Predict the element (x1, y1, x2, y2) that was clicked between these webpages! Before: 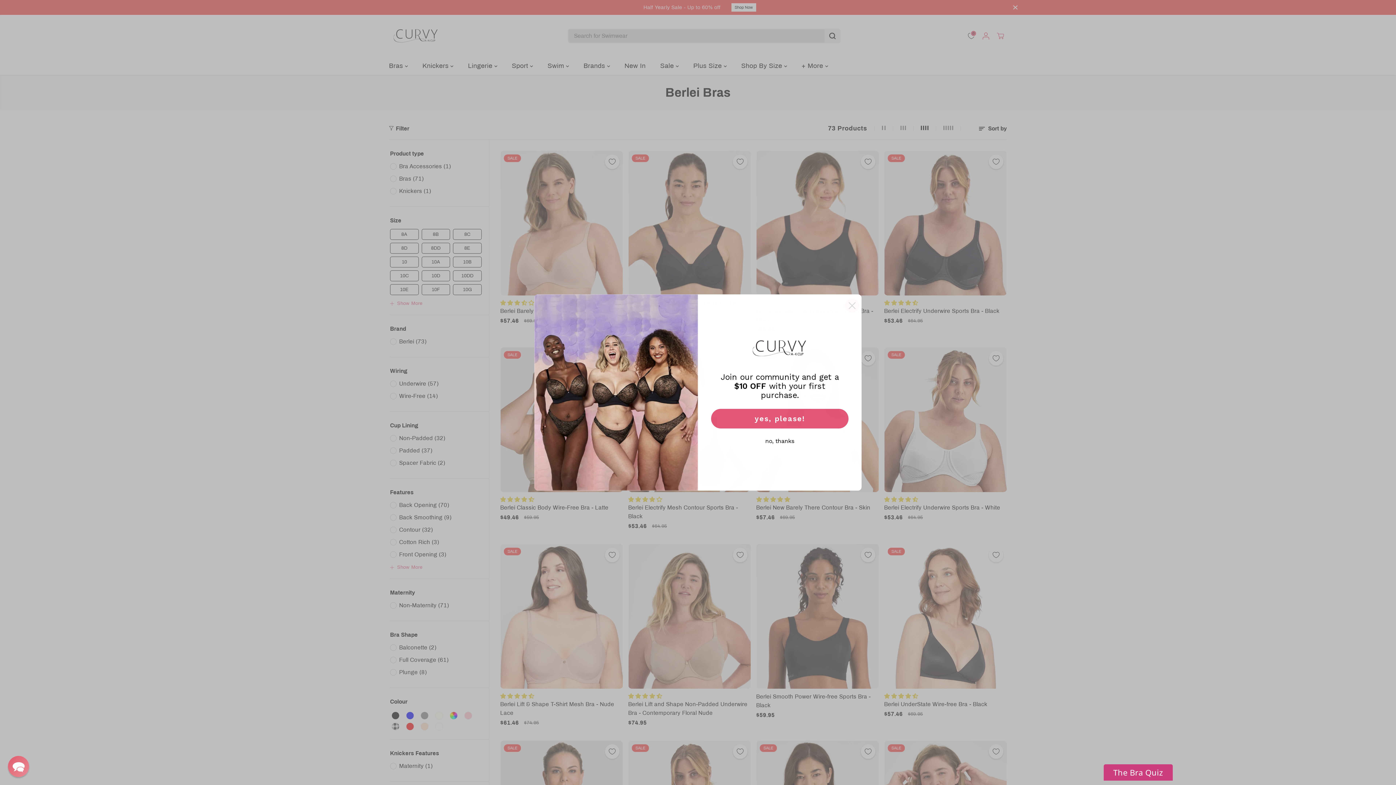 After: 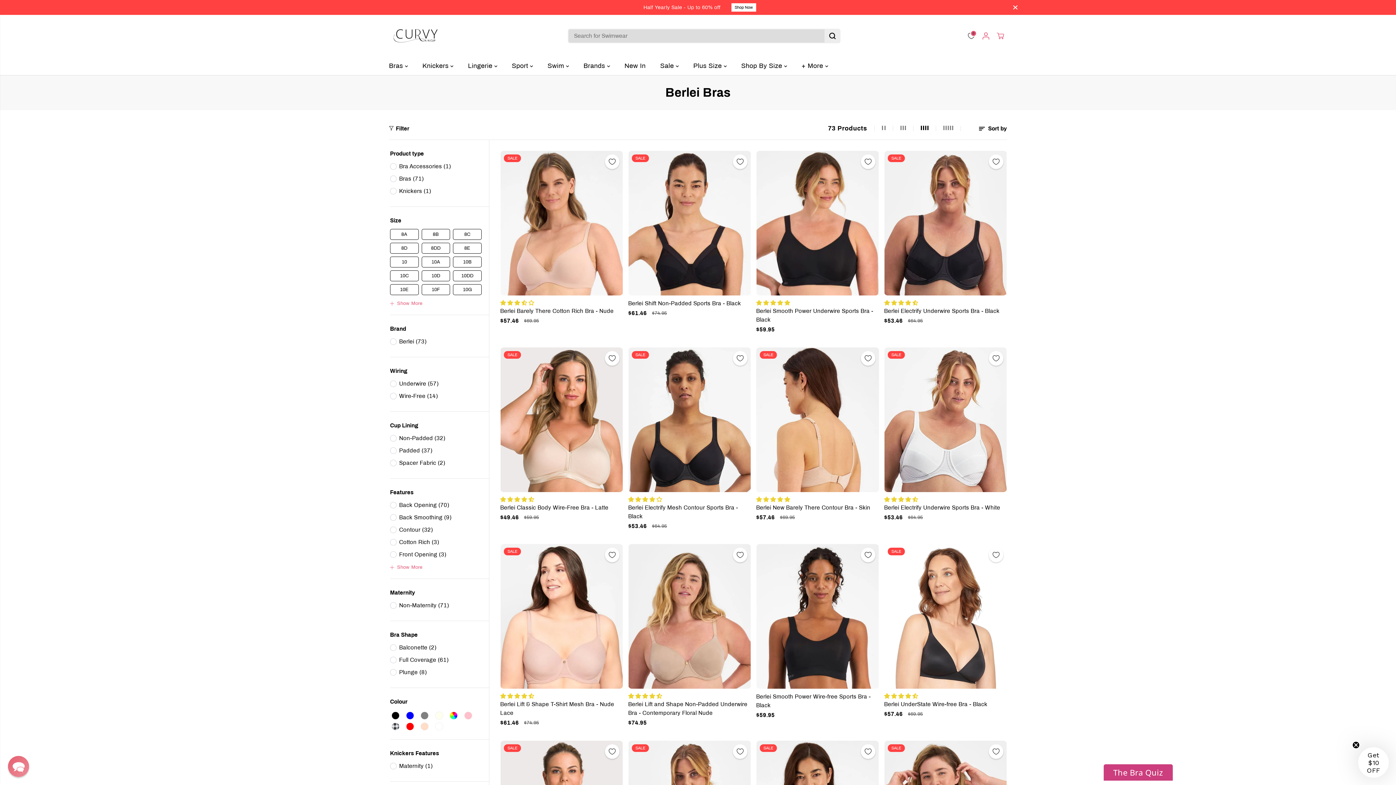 Action: label: no, thanks bbox: (711, 447, 848, 465)